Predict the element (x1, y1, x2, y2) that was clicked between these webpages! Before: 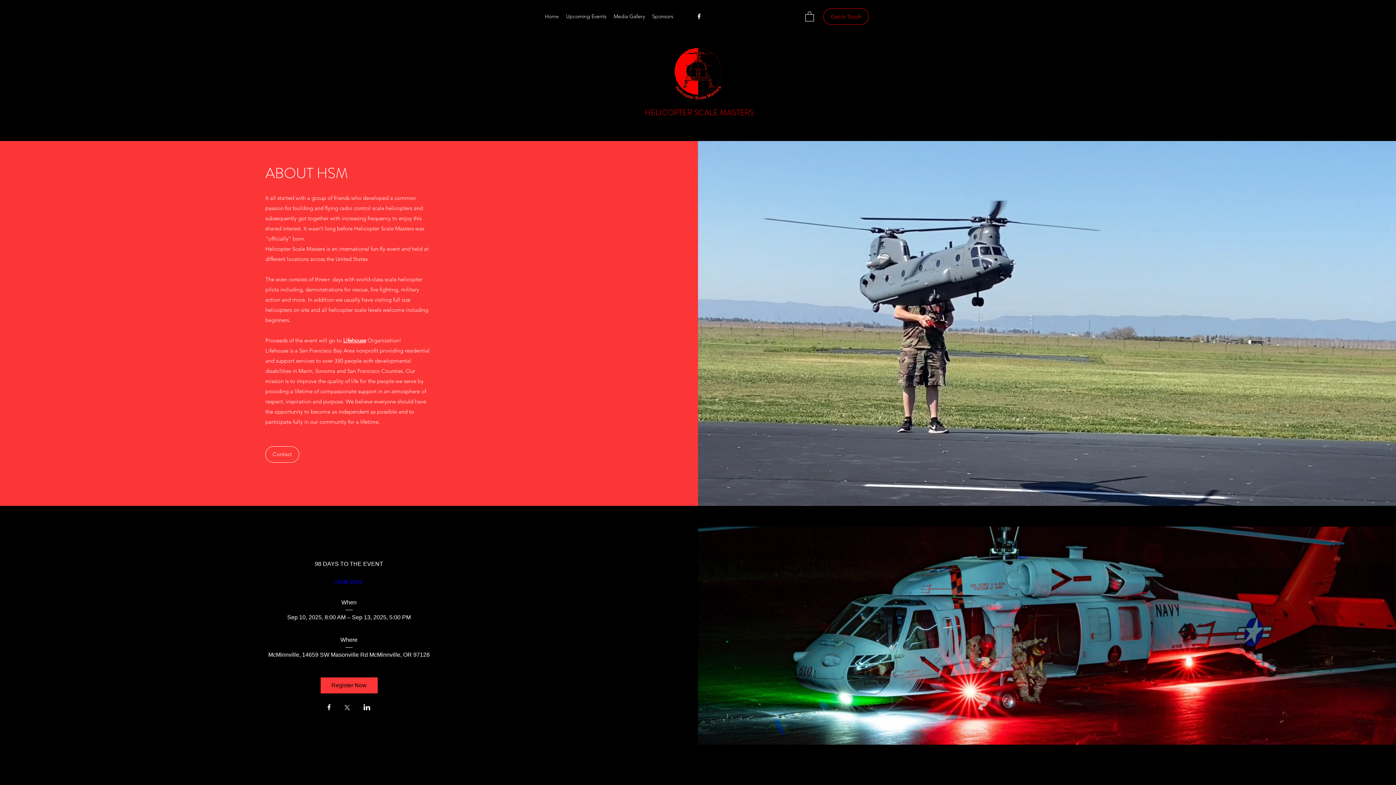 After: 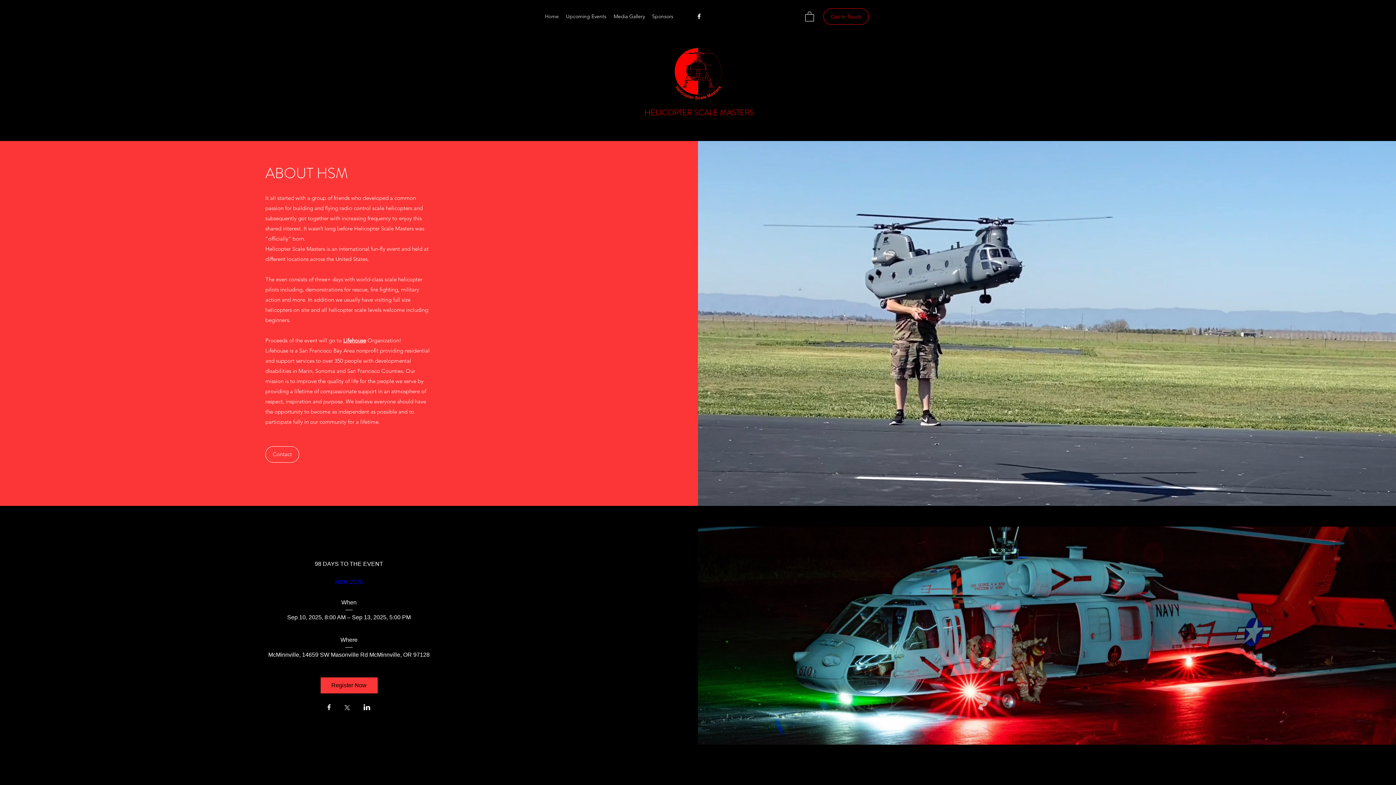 Action: bbox: (695, 12, 702, 20) label: Facebook